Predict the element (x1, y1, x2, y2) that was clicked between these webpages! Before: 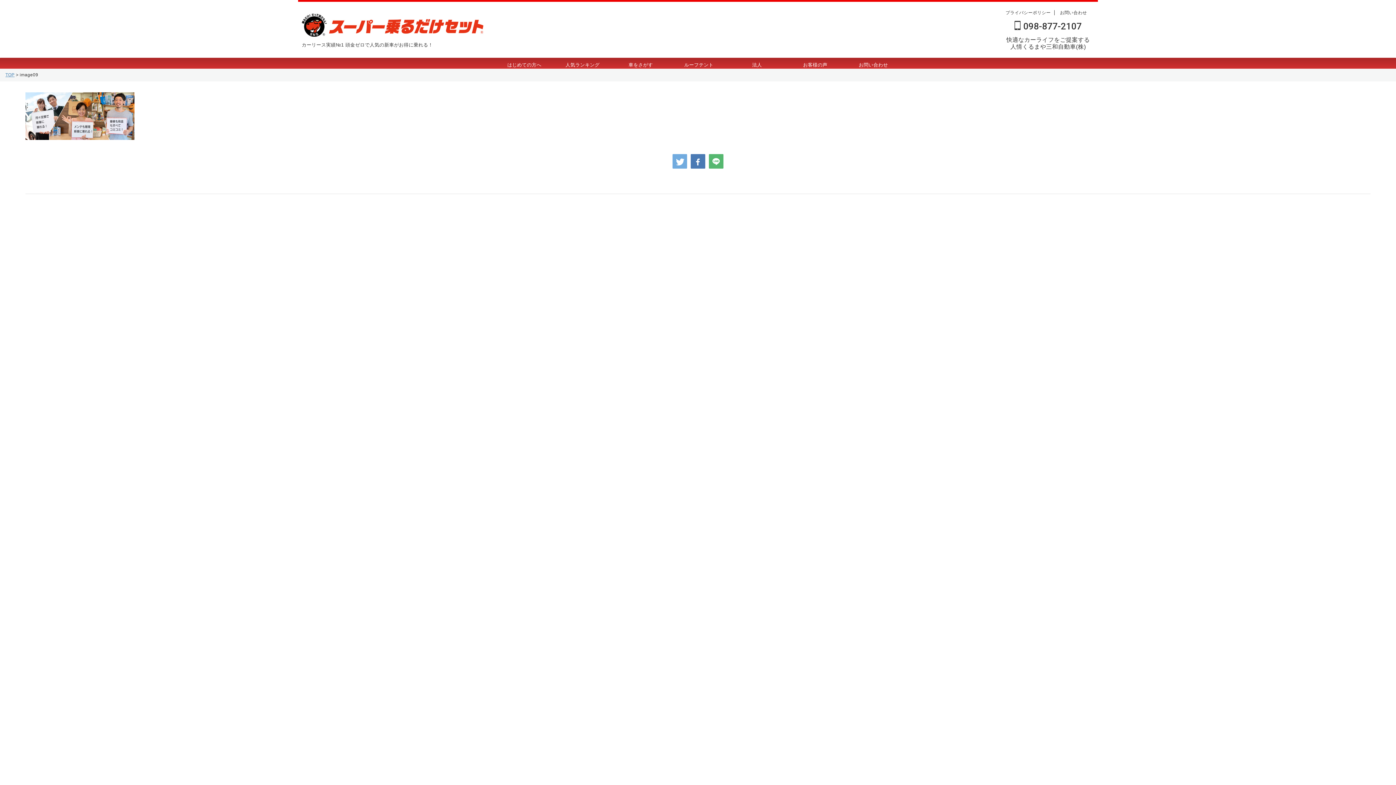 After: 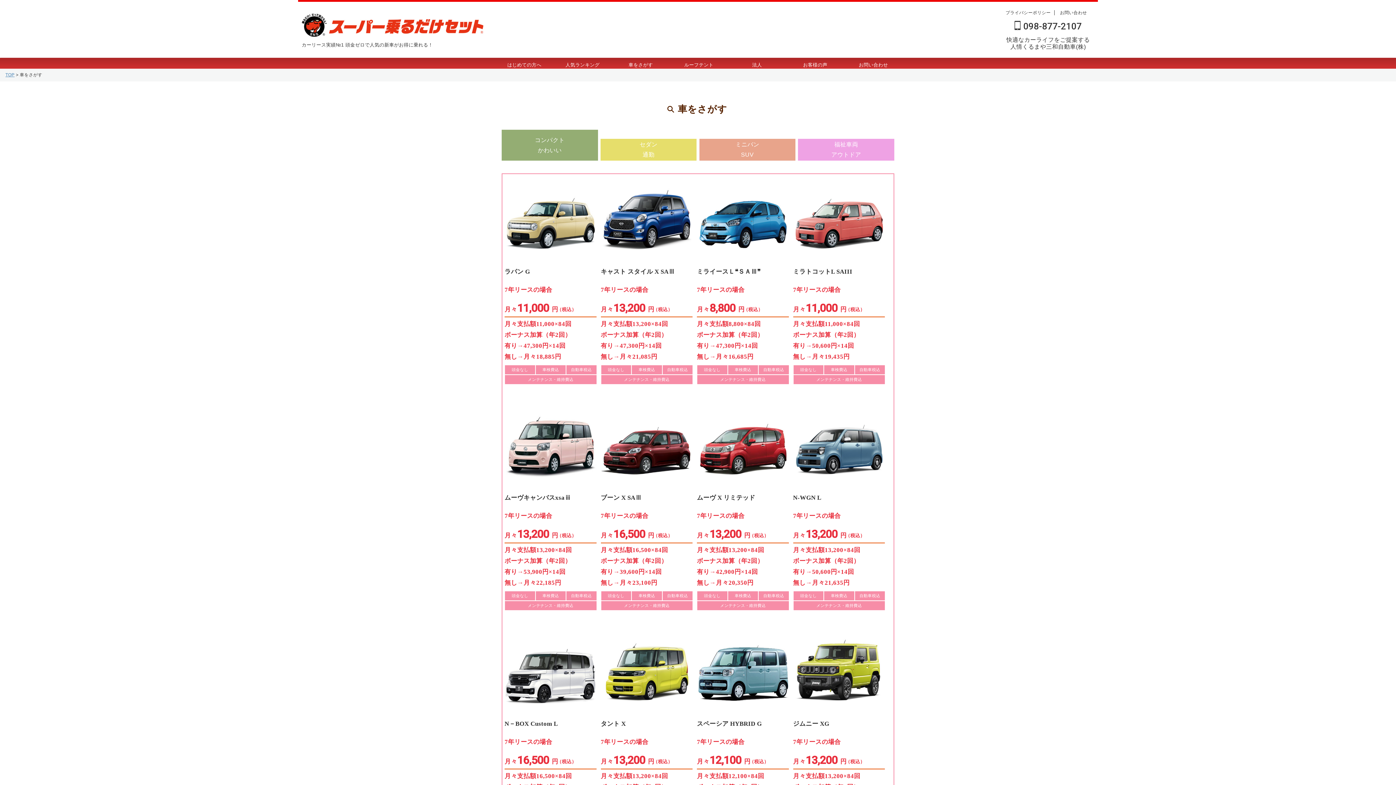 Action: bbox: (611, 57, 670, 72) label: 車をさがす